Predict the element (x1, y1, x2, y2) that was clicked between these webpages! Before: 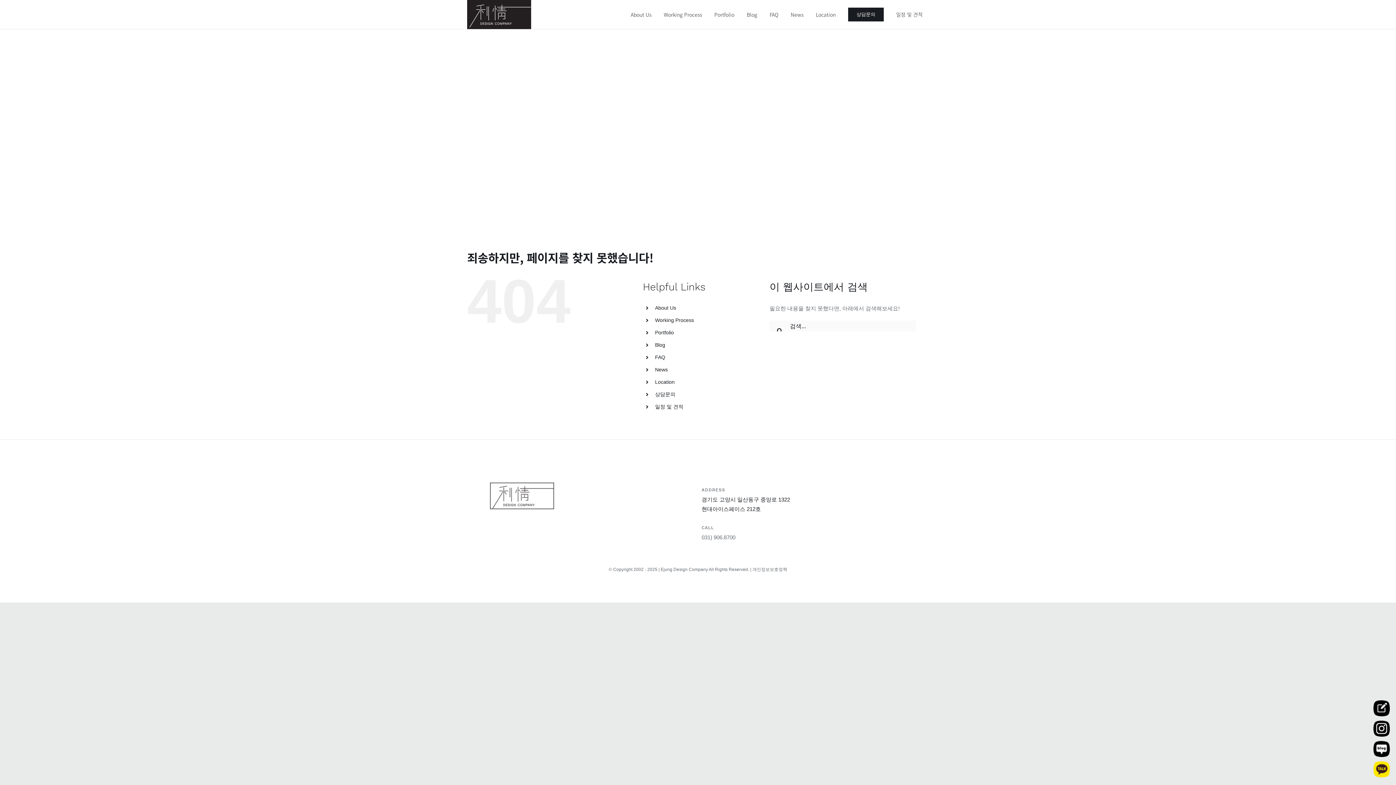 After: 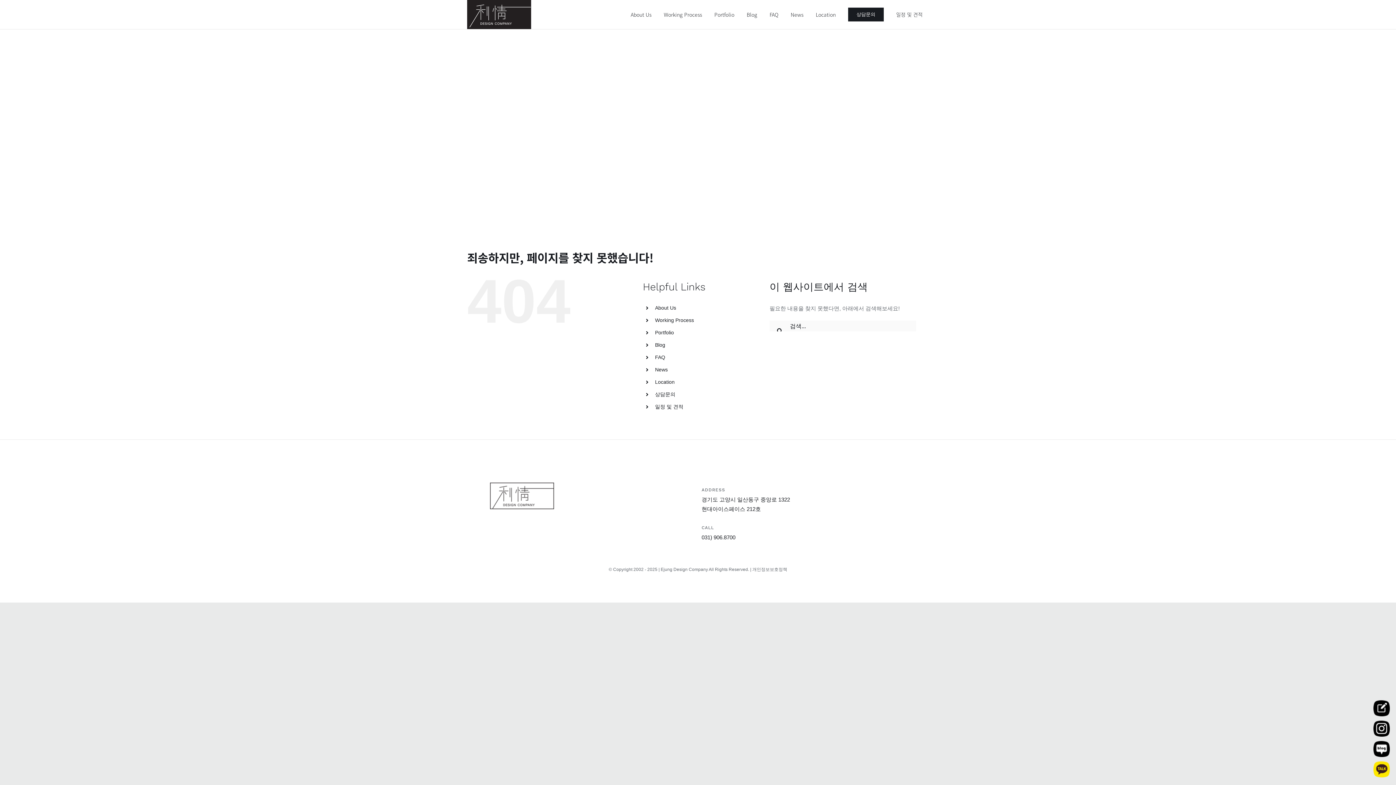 Action: label: 031) 906.8700 bbox: (701, 534, 735, 540)